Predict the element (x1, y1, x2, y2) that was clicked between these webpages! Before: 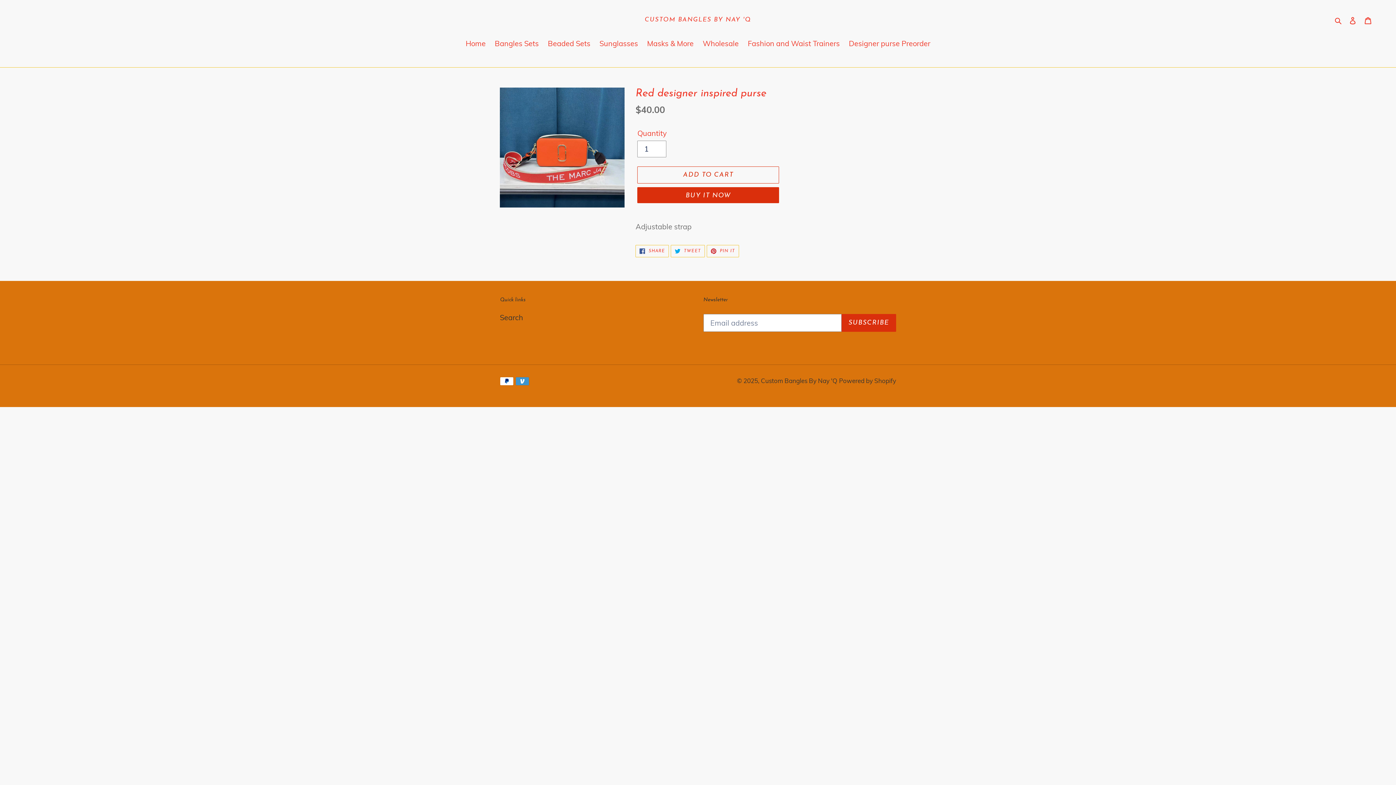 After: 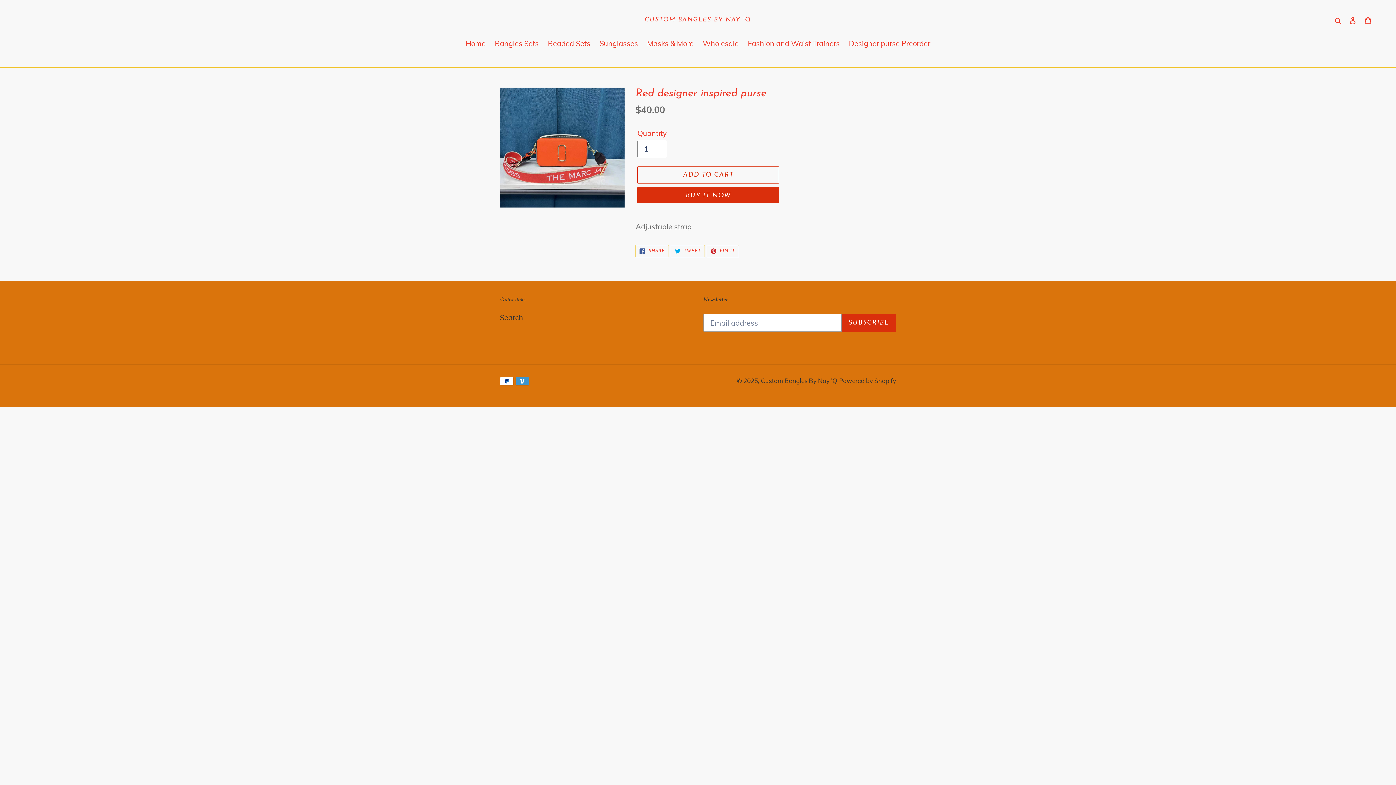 Action: bbox: (706, 245, 739, 257) label:  PIN IT
PIN ON PINTEREST